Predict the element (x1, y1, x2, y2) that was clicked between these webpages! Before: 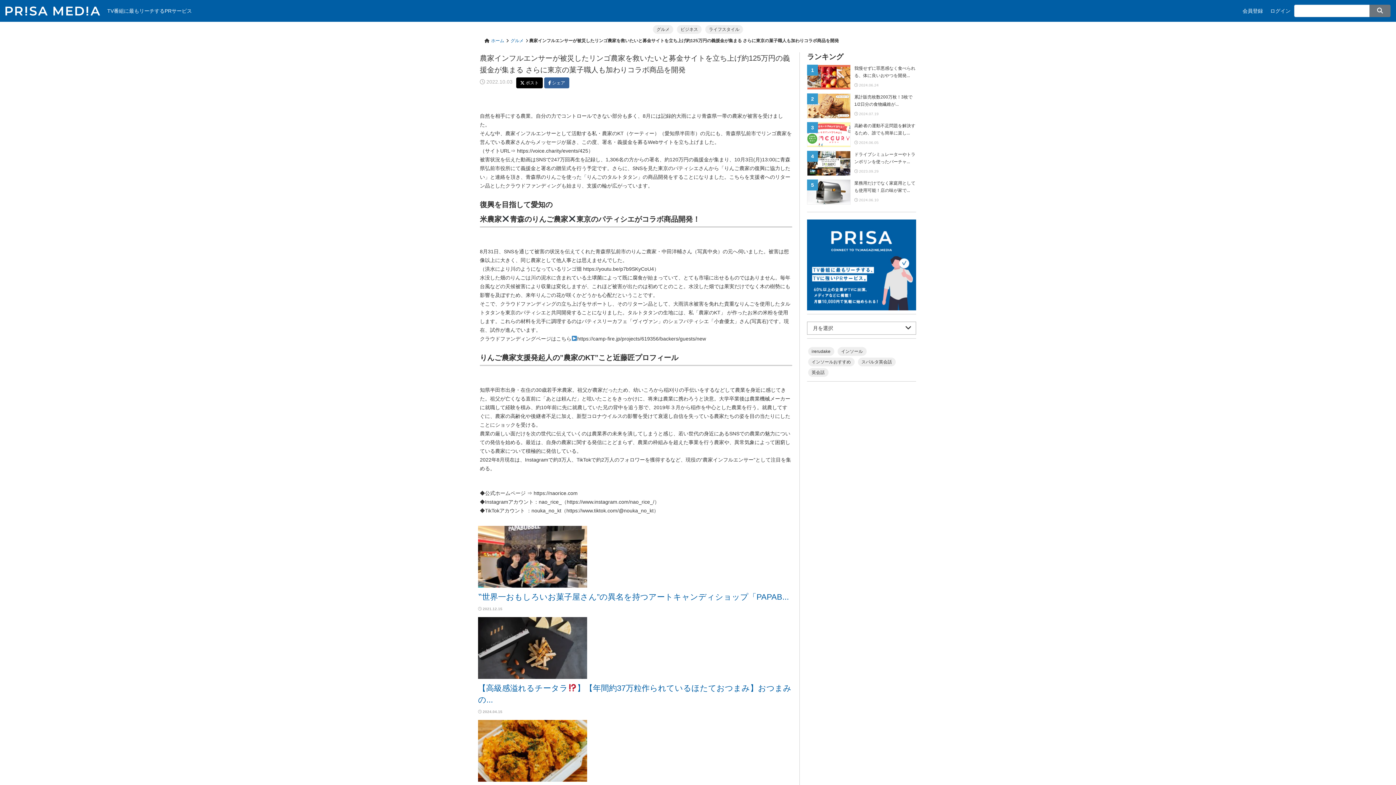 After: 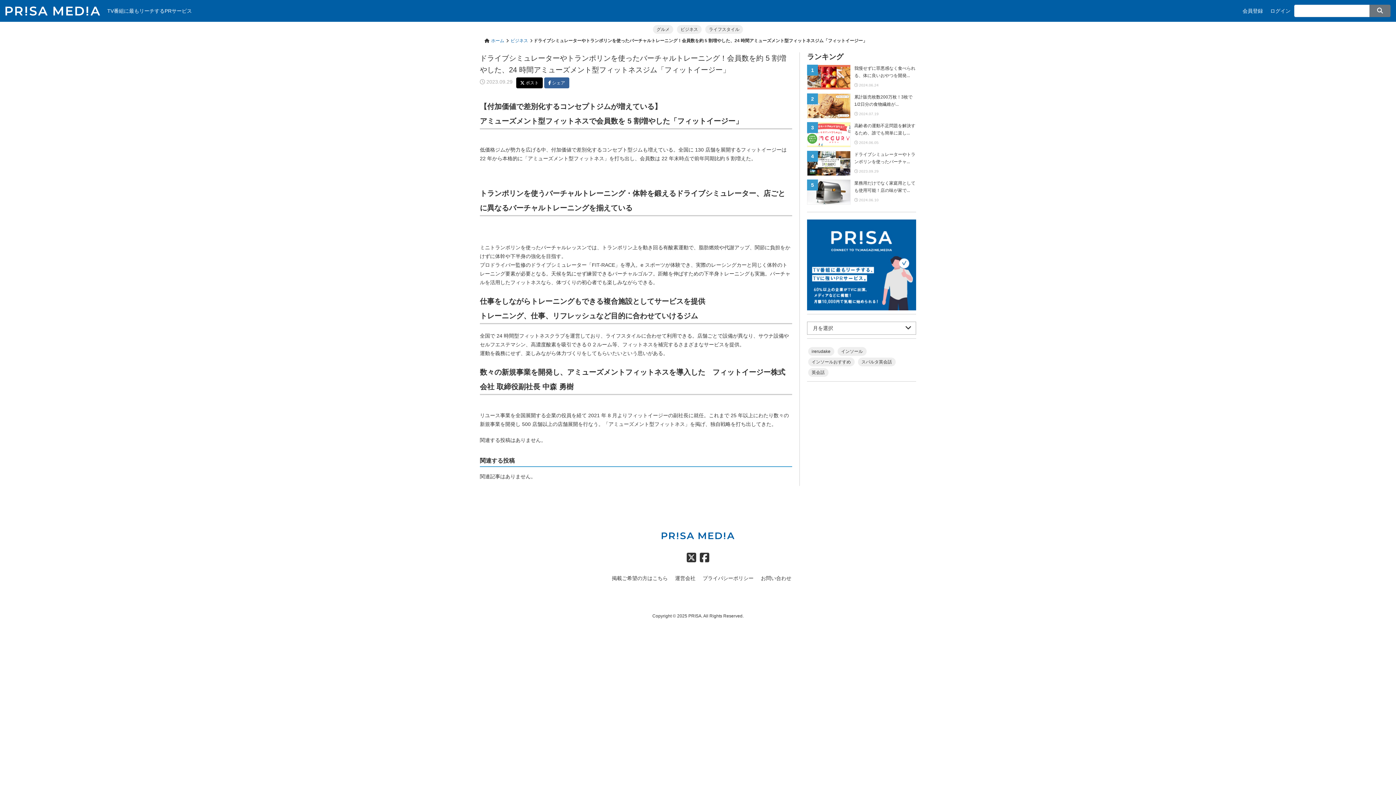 Action: label: ドライブシミュレーターやトランポリンを使ったバーチャ...
 2023.09.29 bbox: (854, 150, 916, 176)